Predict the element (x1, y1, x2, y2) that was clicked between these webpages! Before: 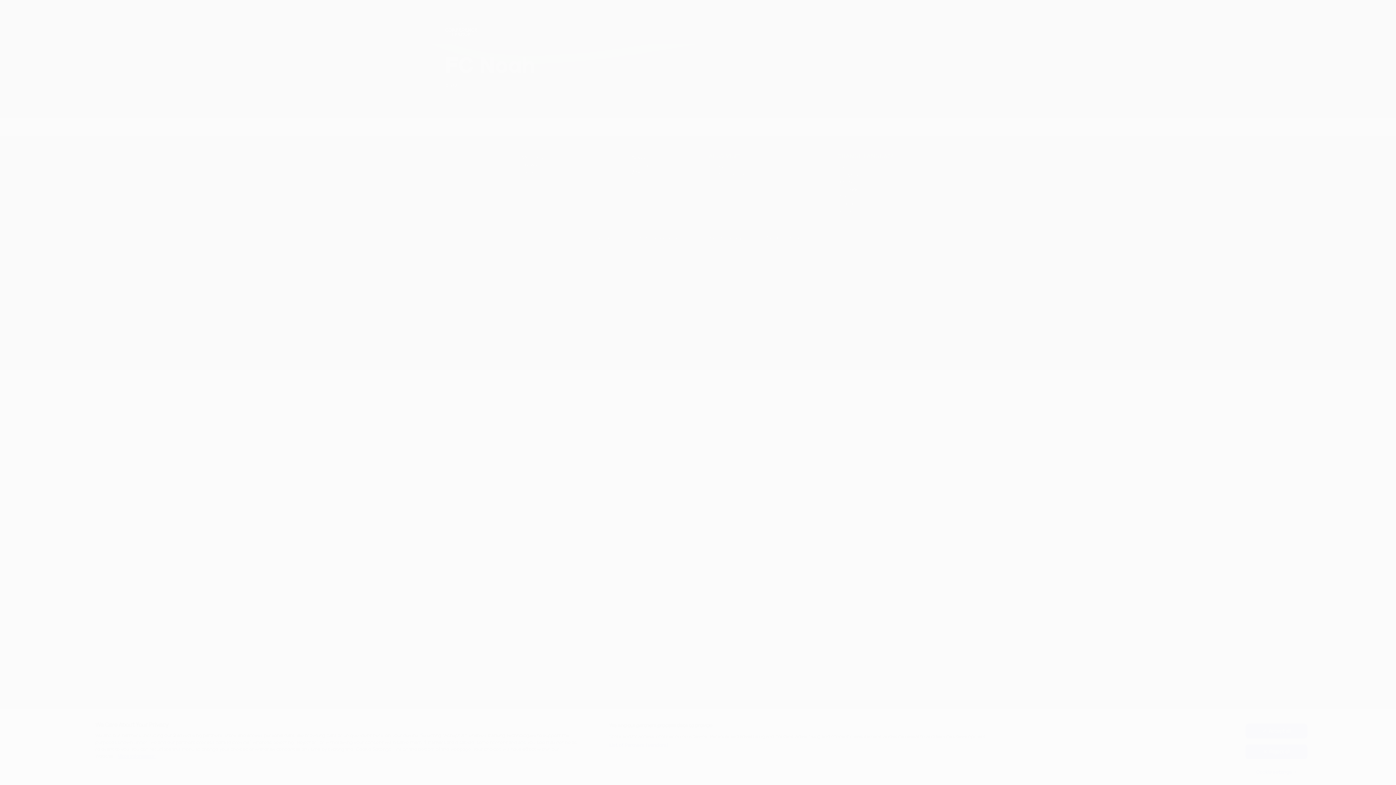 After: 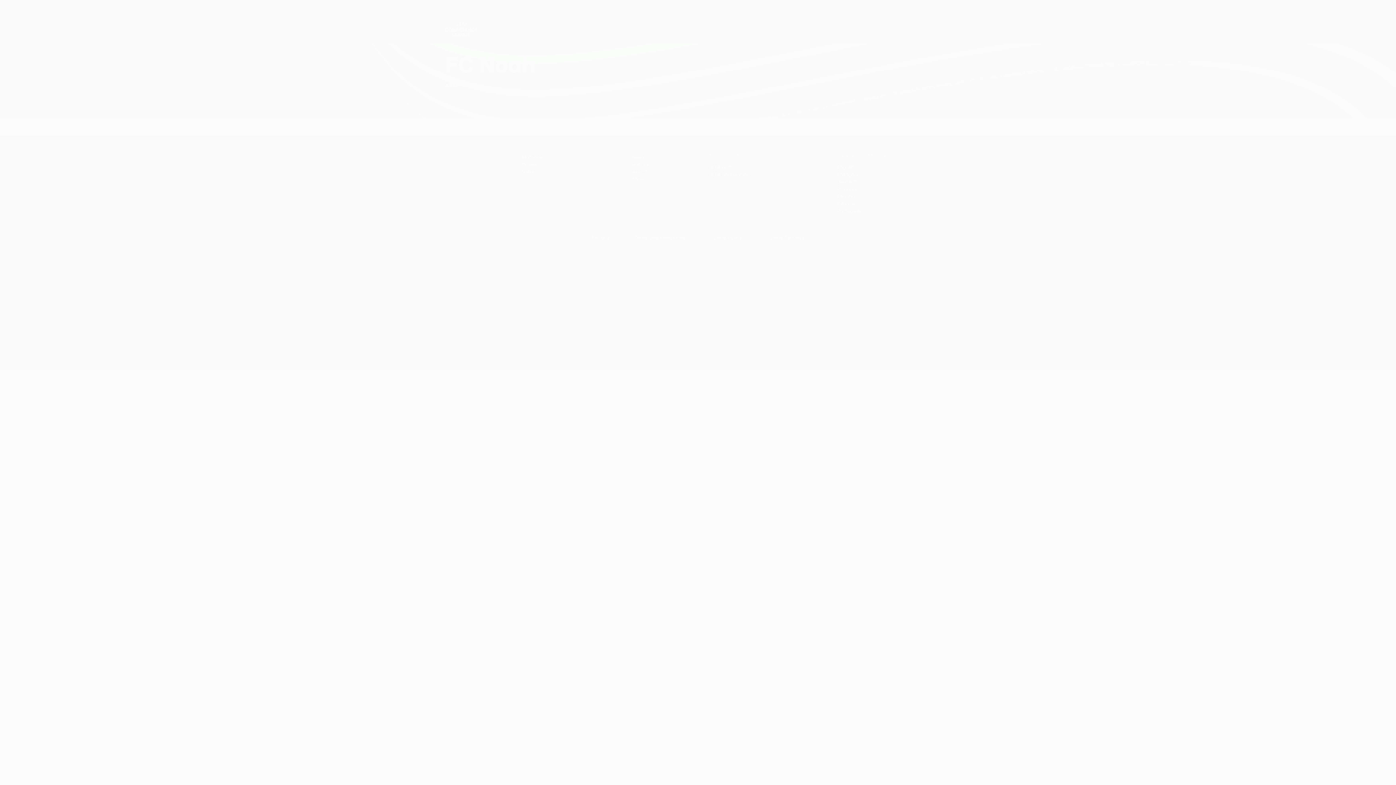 Action: label: Accept all bbox: (1245, 724, 1307, 738)